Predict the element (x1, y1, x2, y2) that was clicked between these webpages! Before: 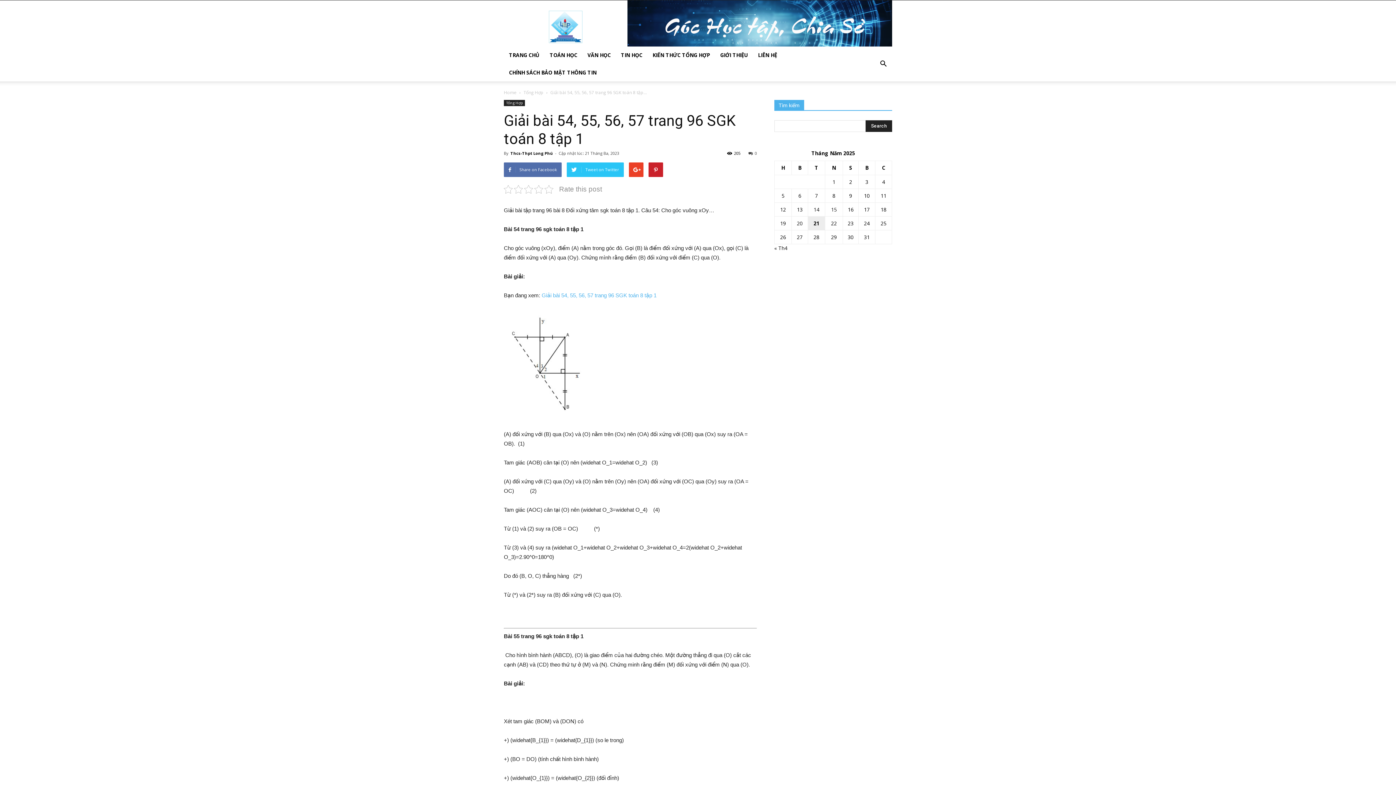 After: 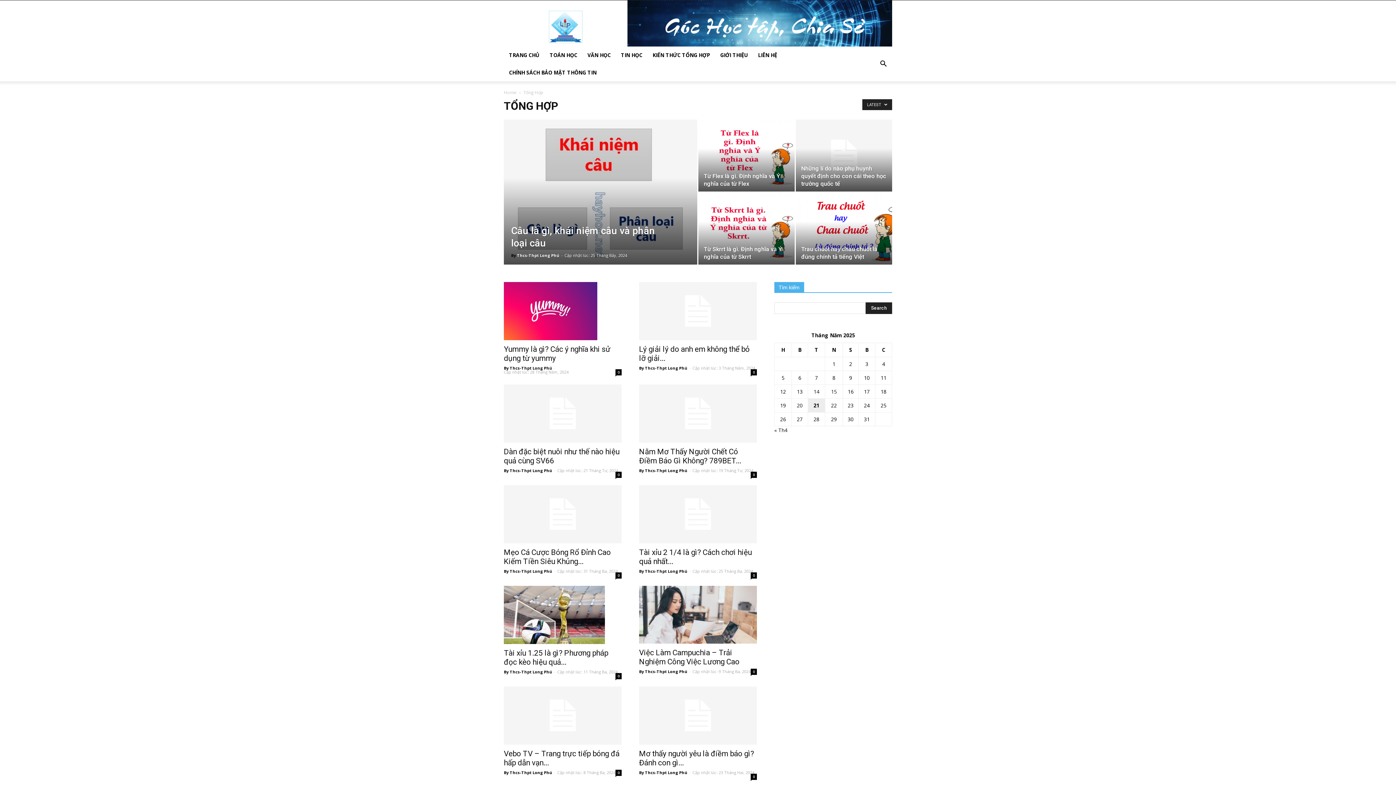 Action: label: Tổng Hợp bbox: (504, 100, 525, 106)